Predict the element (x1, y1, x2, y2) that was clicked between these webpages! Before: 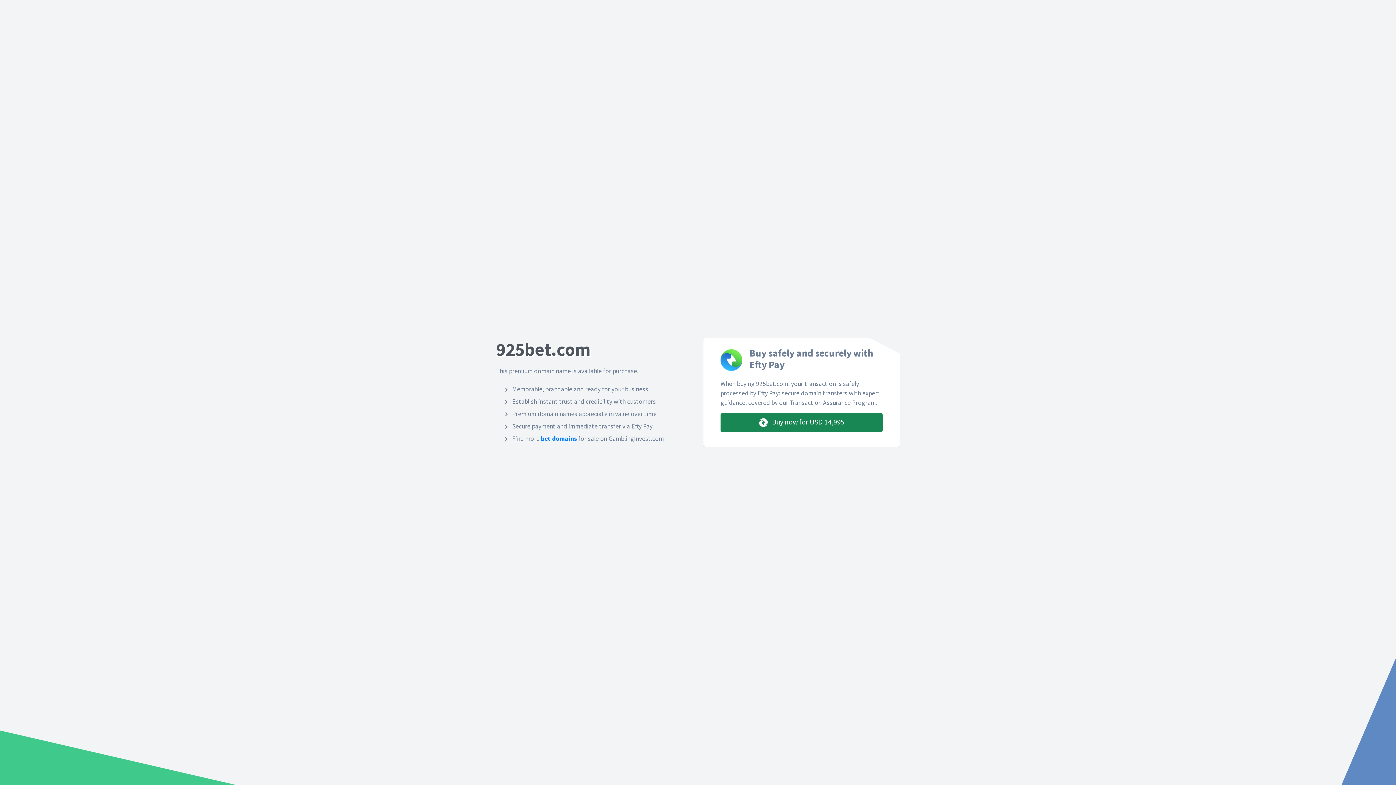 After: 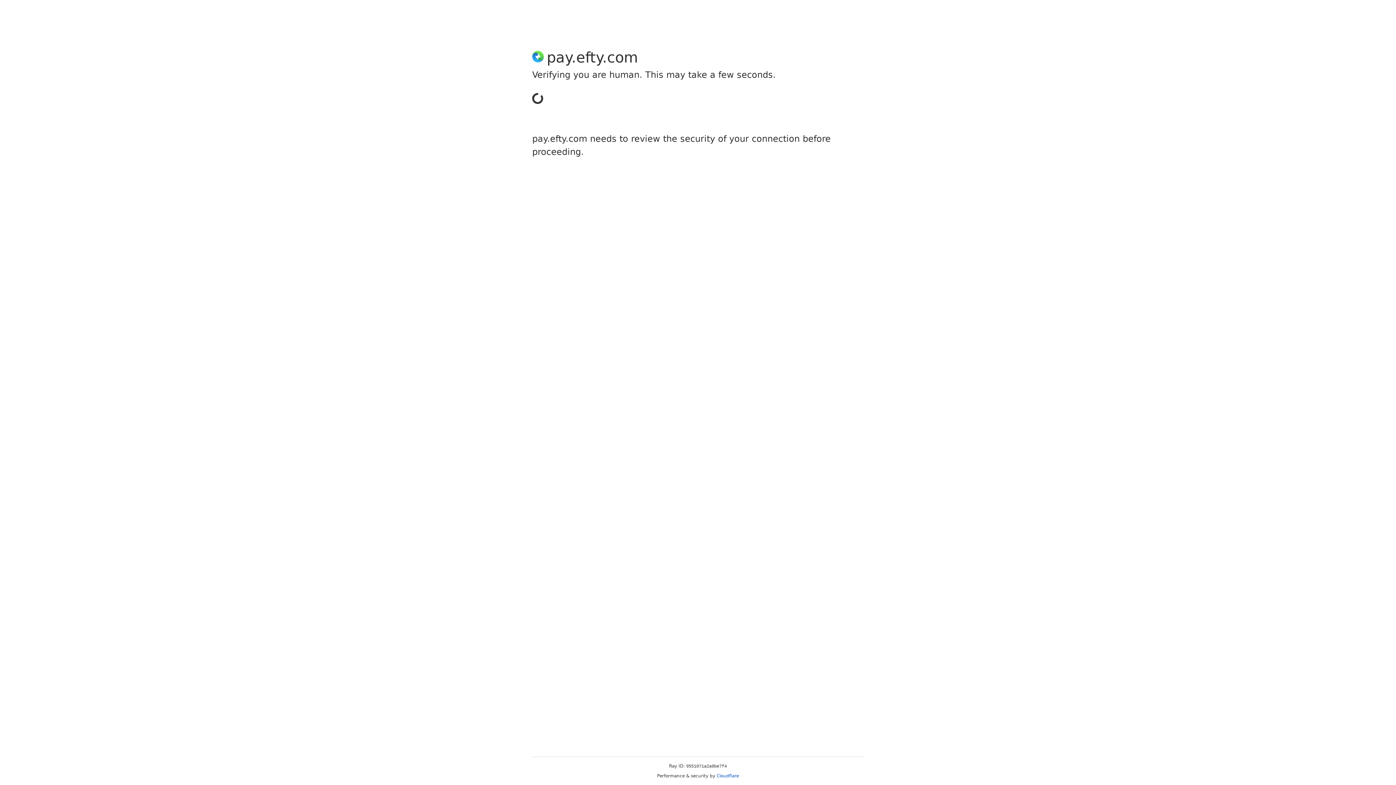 Action: label:  Buy now for USD 14,995 bbox: (720, 413, 882, 432)